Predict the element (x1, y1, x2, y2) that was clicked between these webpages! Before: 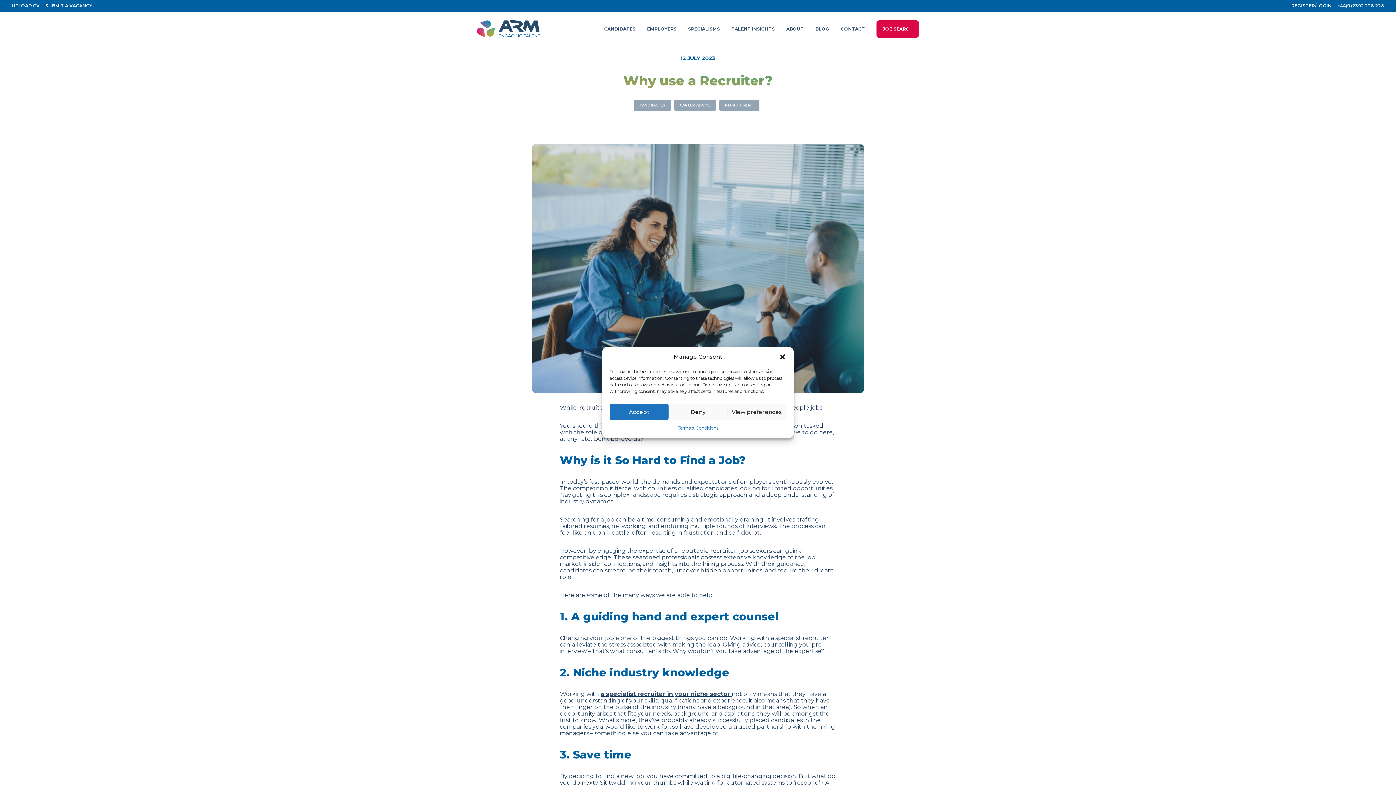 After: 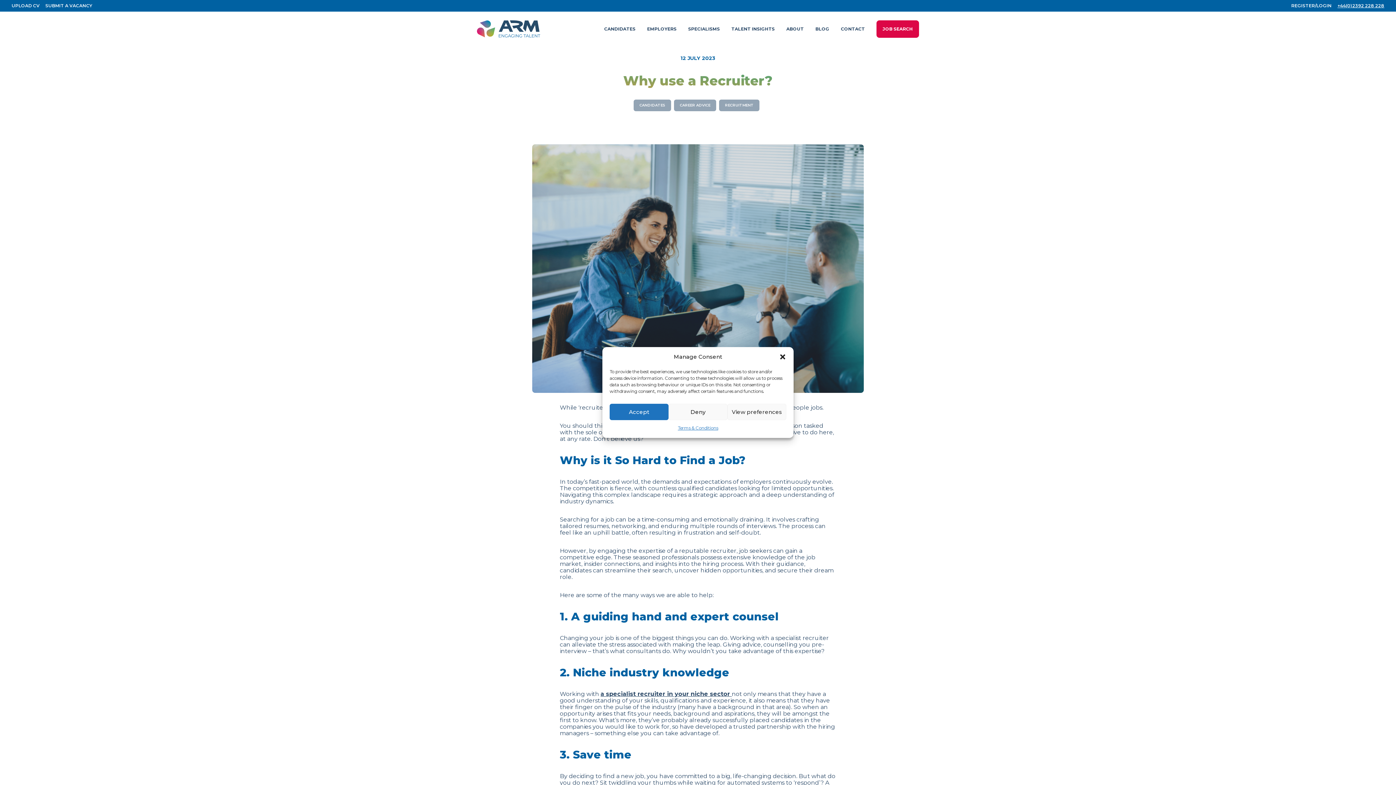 Action: bbox: (1337, 2, 1384, 8) label: +44(0)2392 228 228